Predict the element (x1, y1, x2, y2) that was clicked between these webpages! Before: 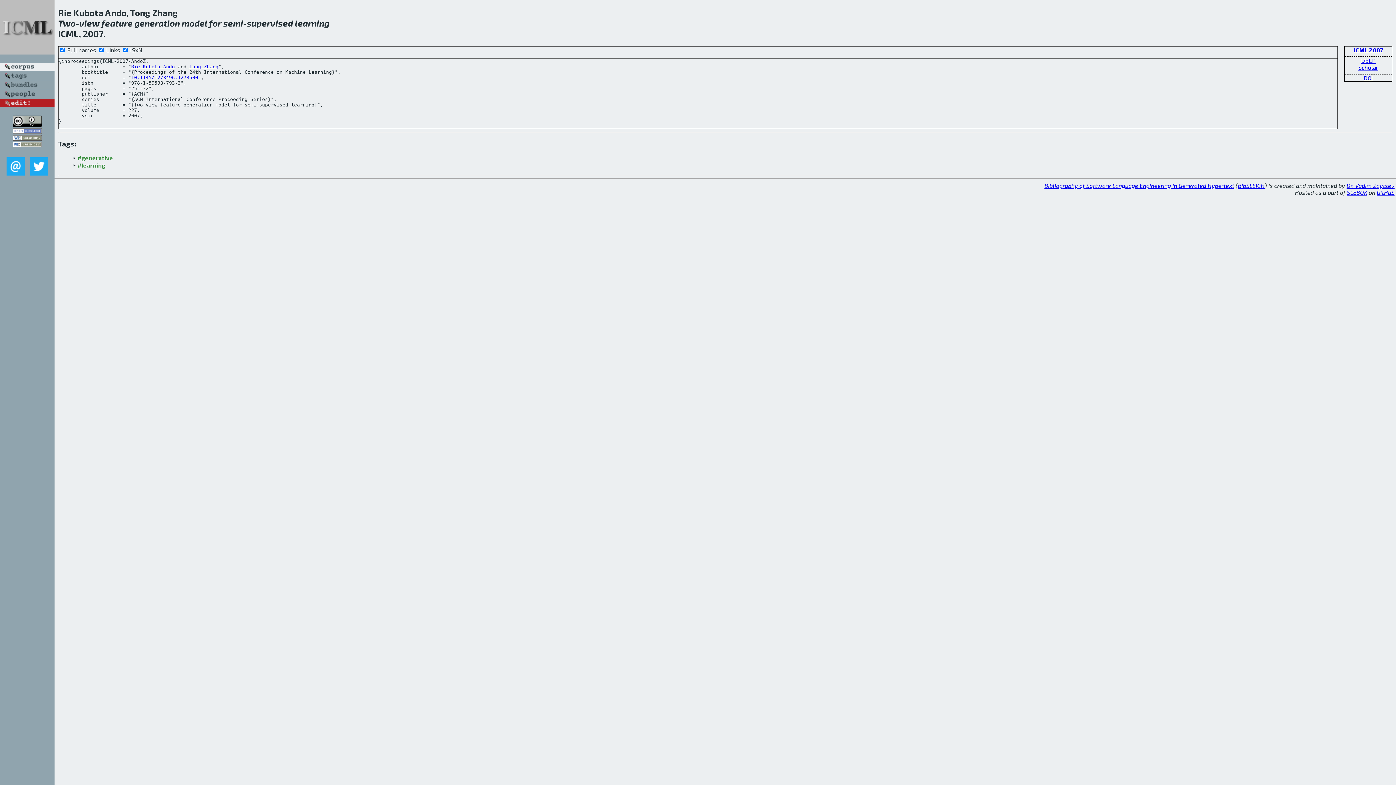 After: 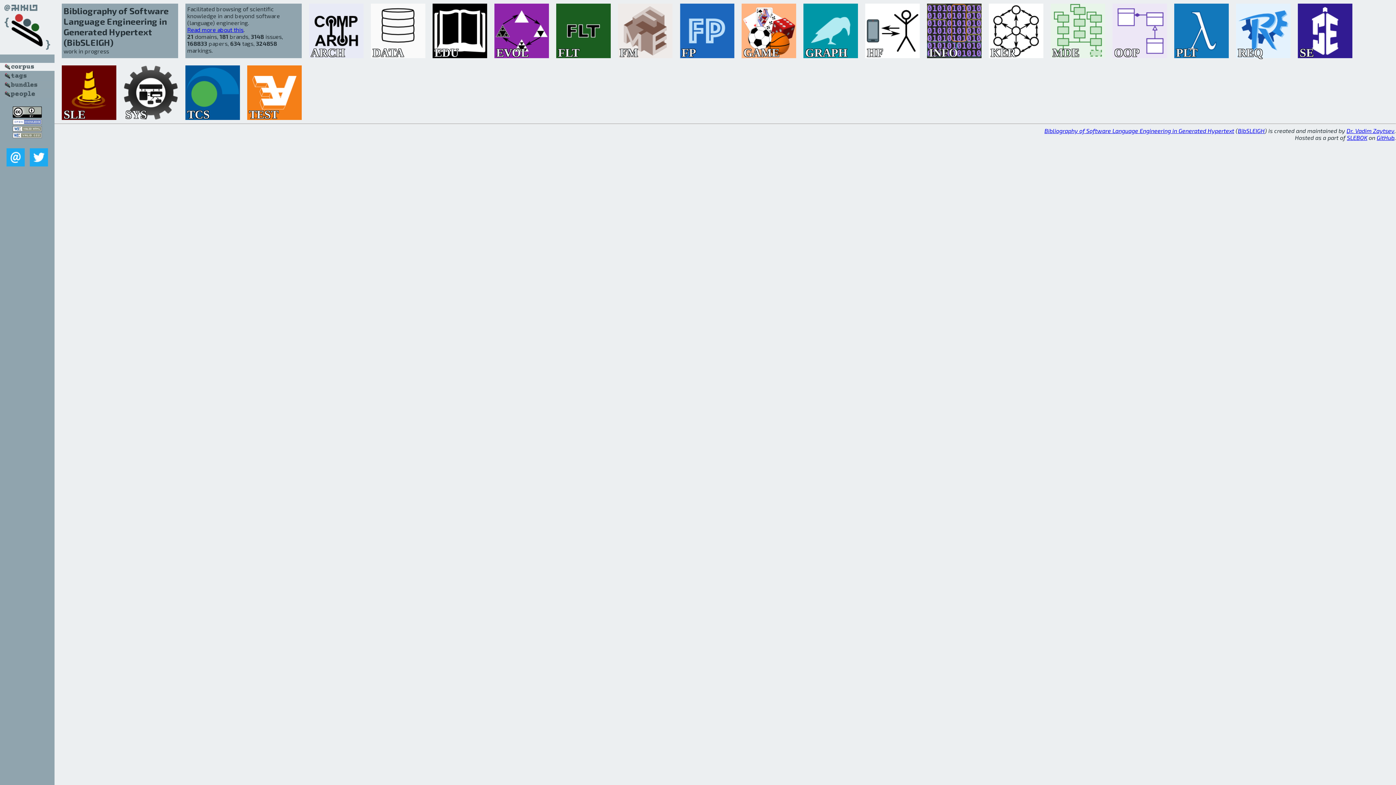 Action: bbox: (0, 56, 54, 62)